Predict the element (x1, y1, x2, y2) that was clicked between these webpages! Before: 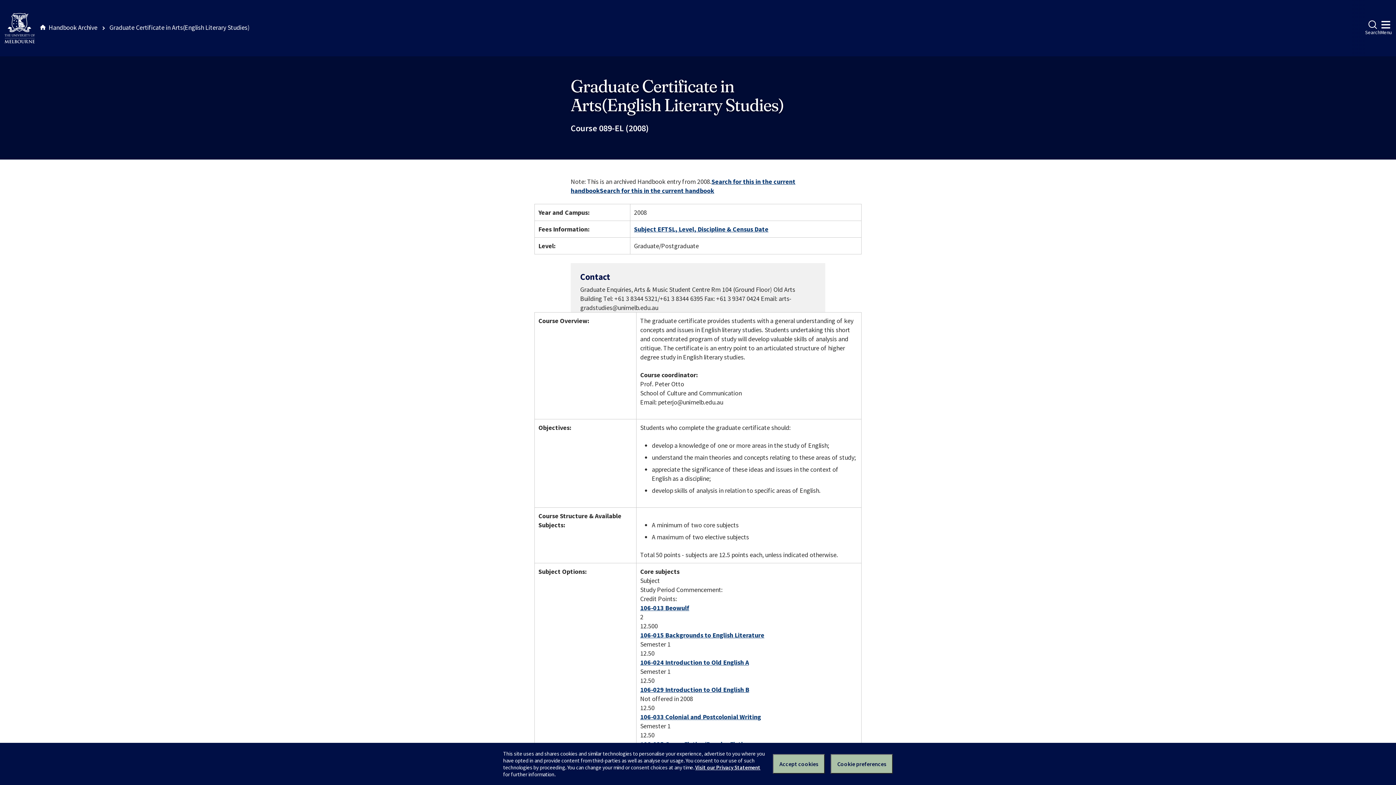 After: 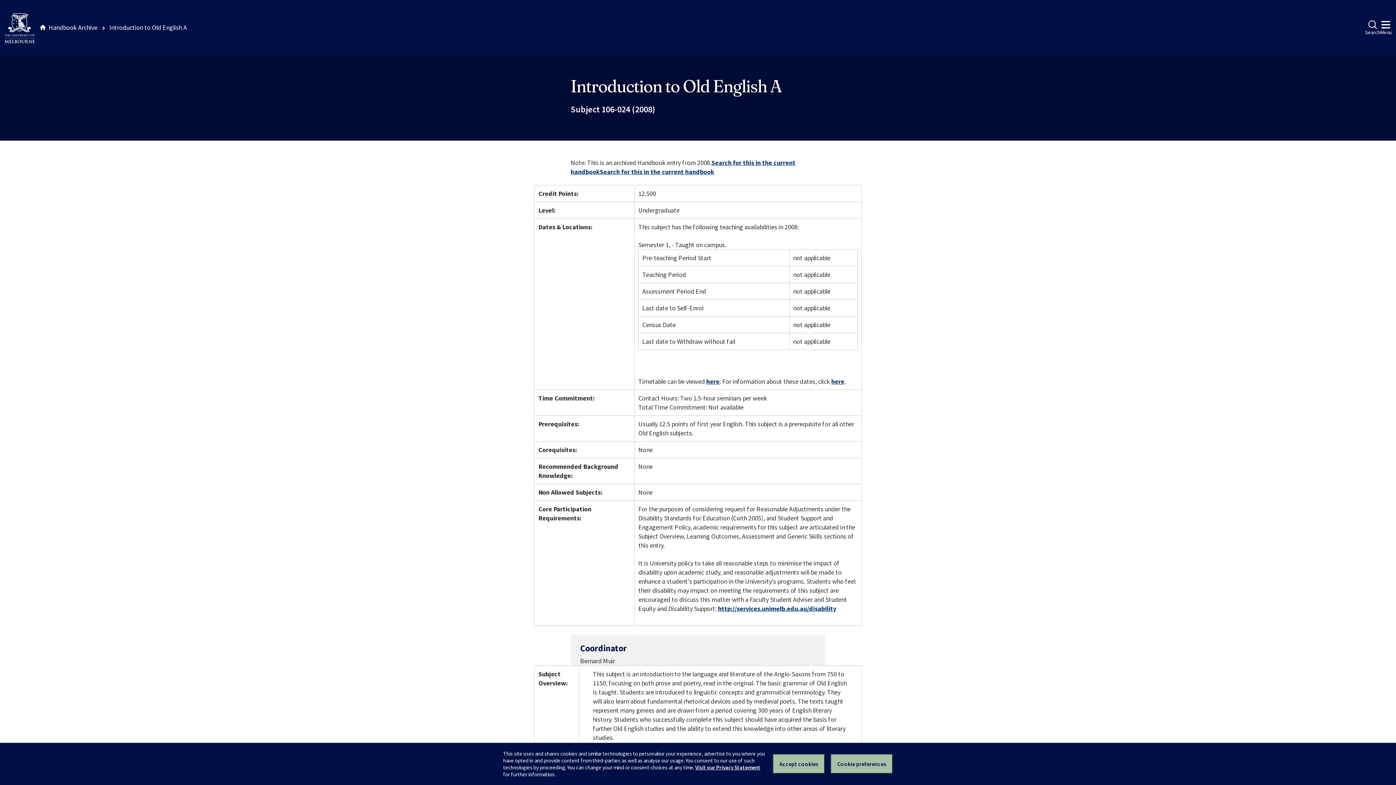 Action: label: 106-024 Introduction to Old English A bbox: (640, 658, 749, 666)